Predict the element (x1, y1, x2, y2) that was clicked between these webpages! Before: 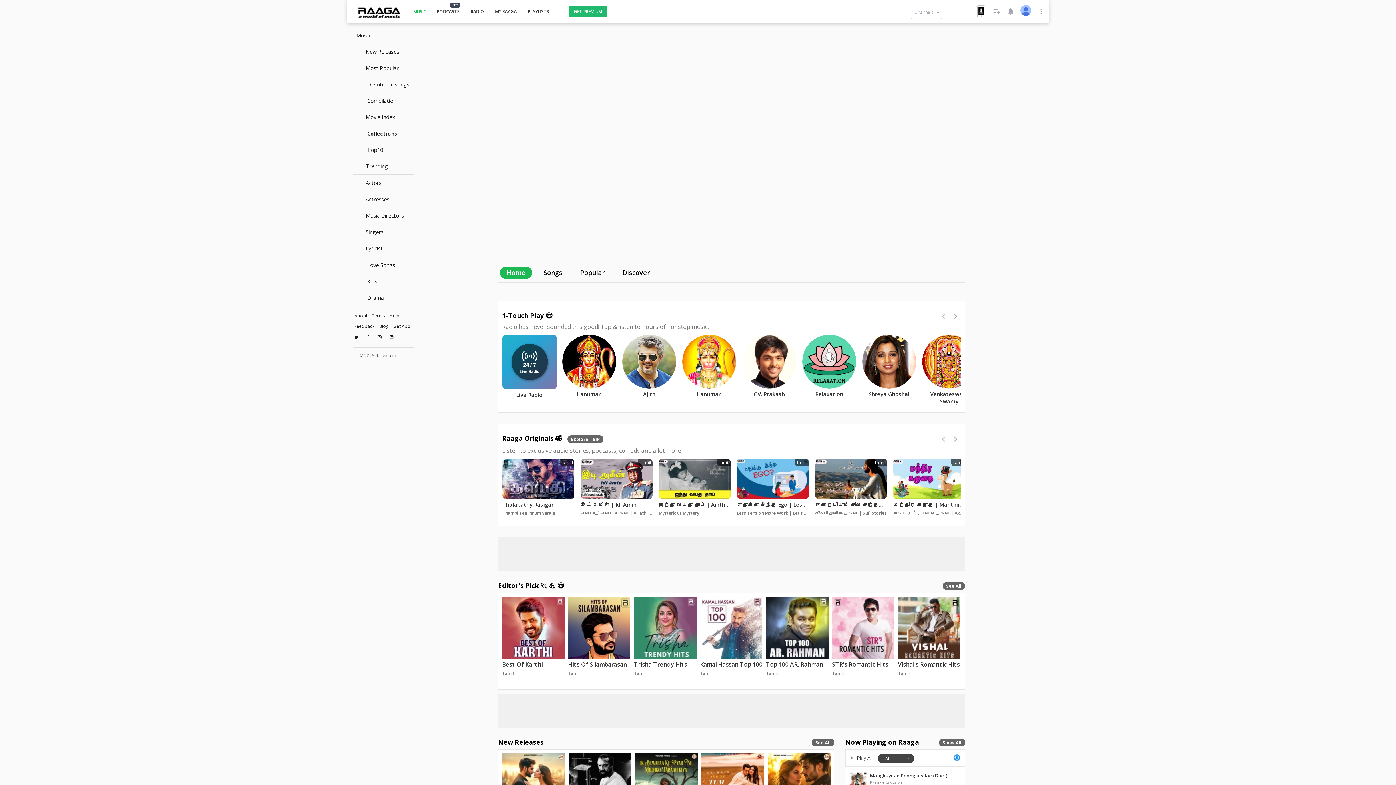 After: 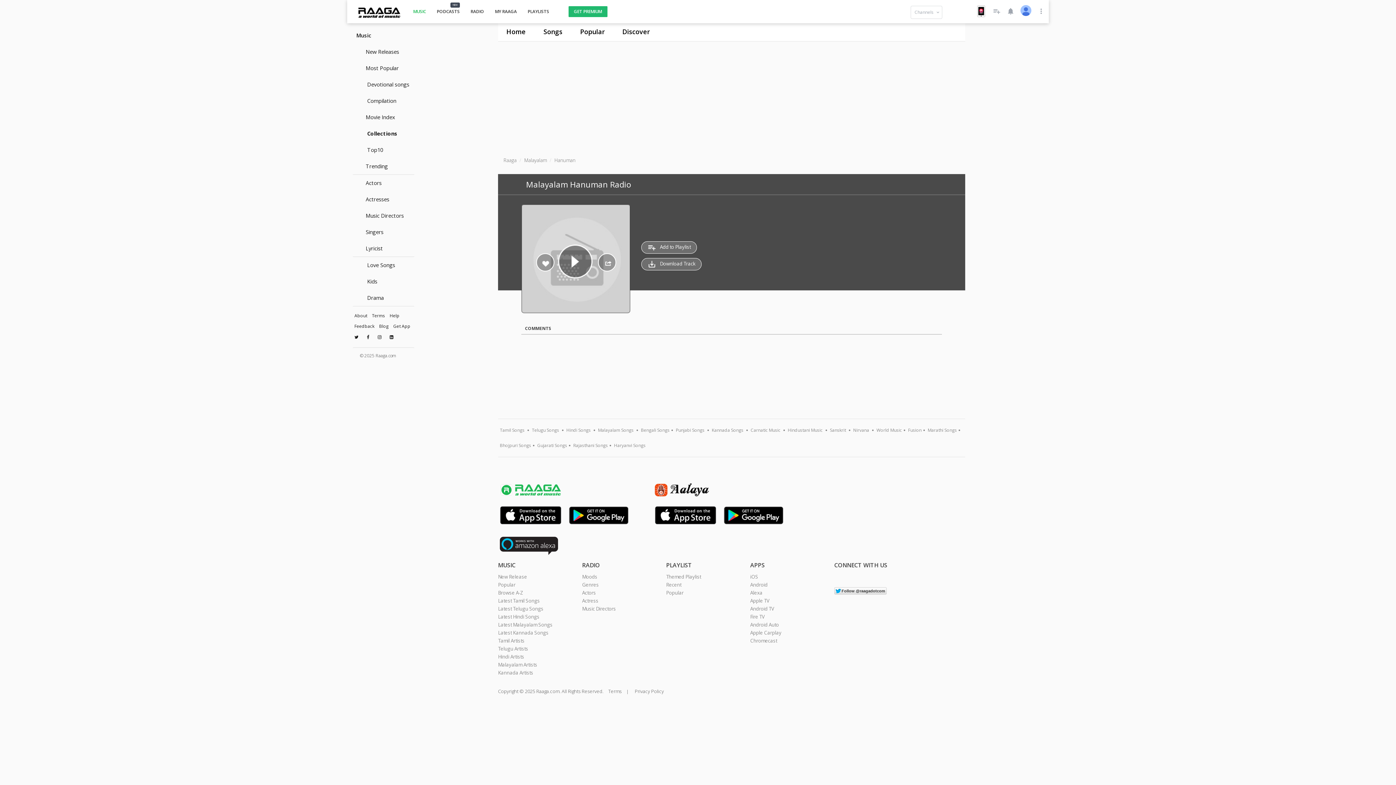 Action: bbox: (682, 390, 736, 397) label: Hanuman